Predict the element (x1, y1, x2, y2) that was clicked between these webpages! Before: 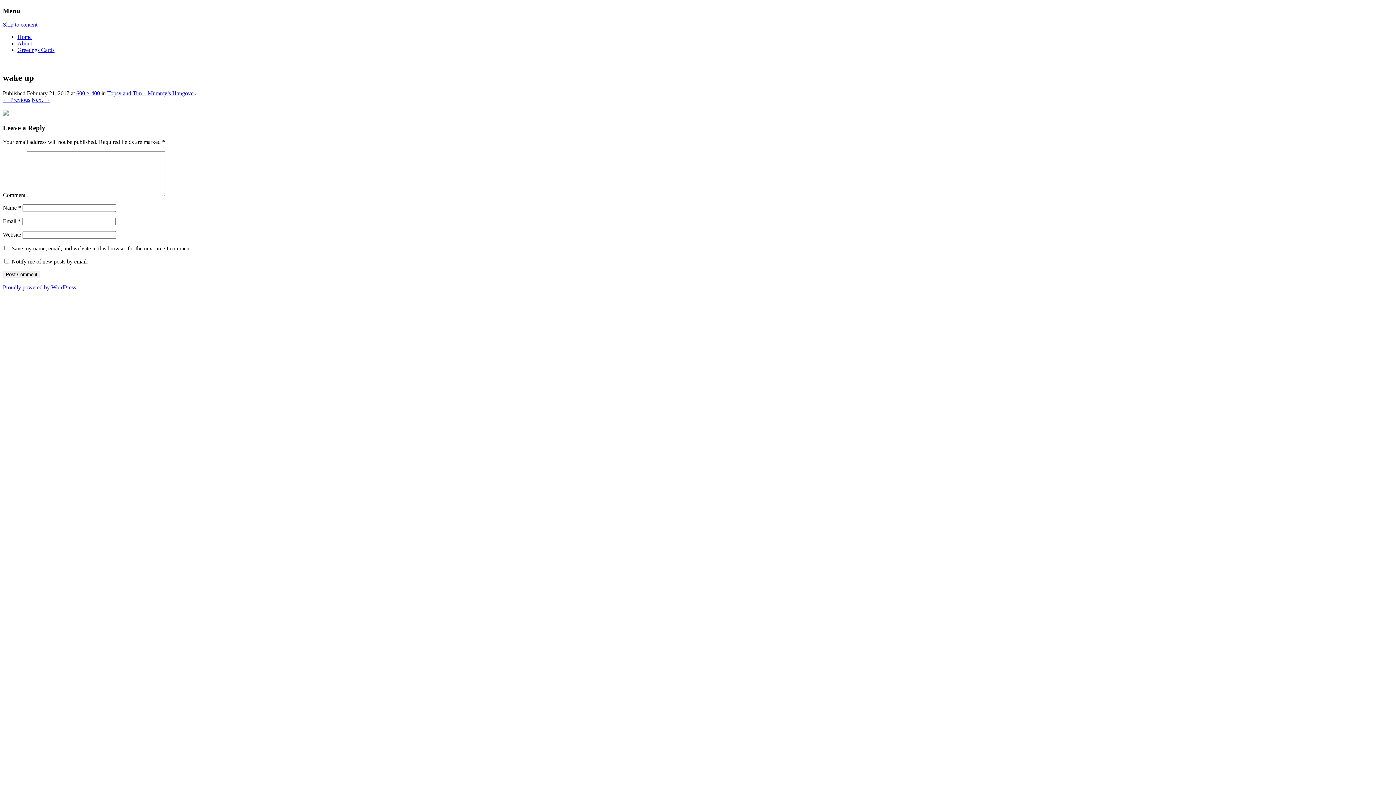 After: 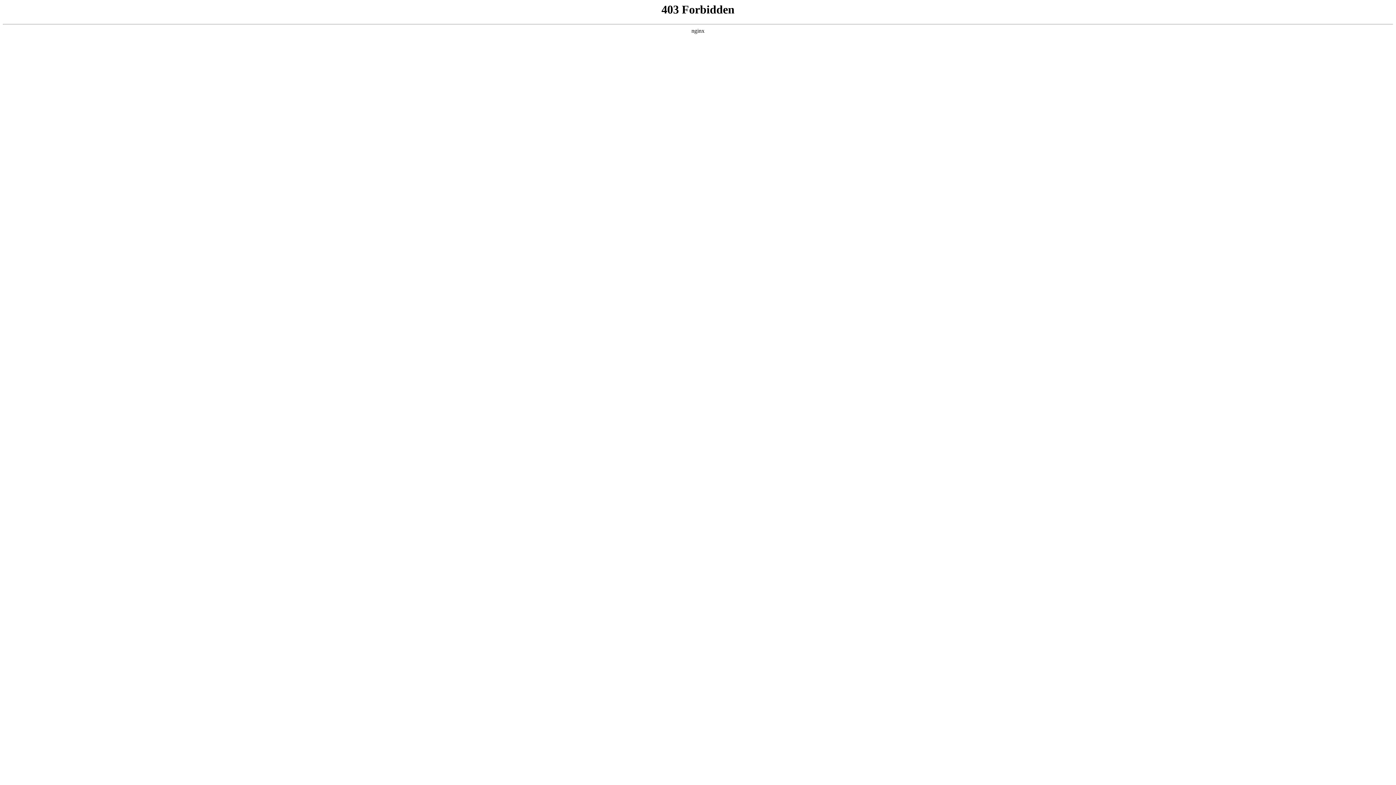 Action: label: Proudly powered by WordPress bbox: (2, 284, 76, 290)